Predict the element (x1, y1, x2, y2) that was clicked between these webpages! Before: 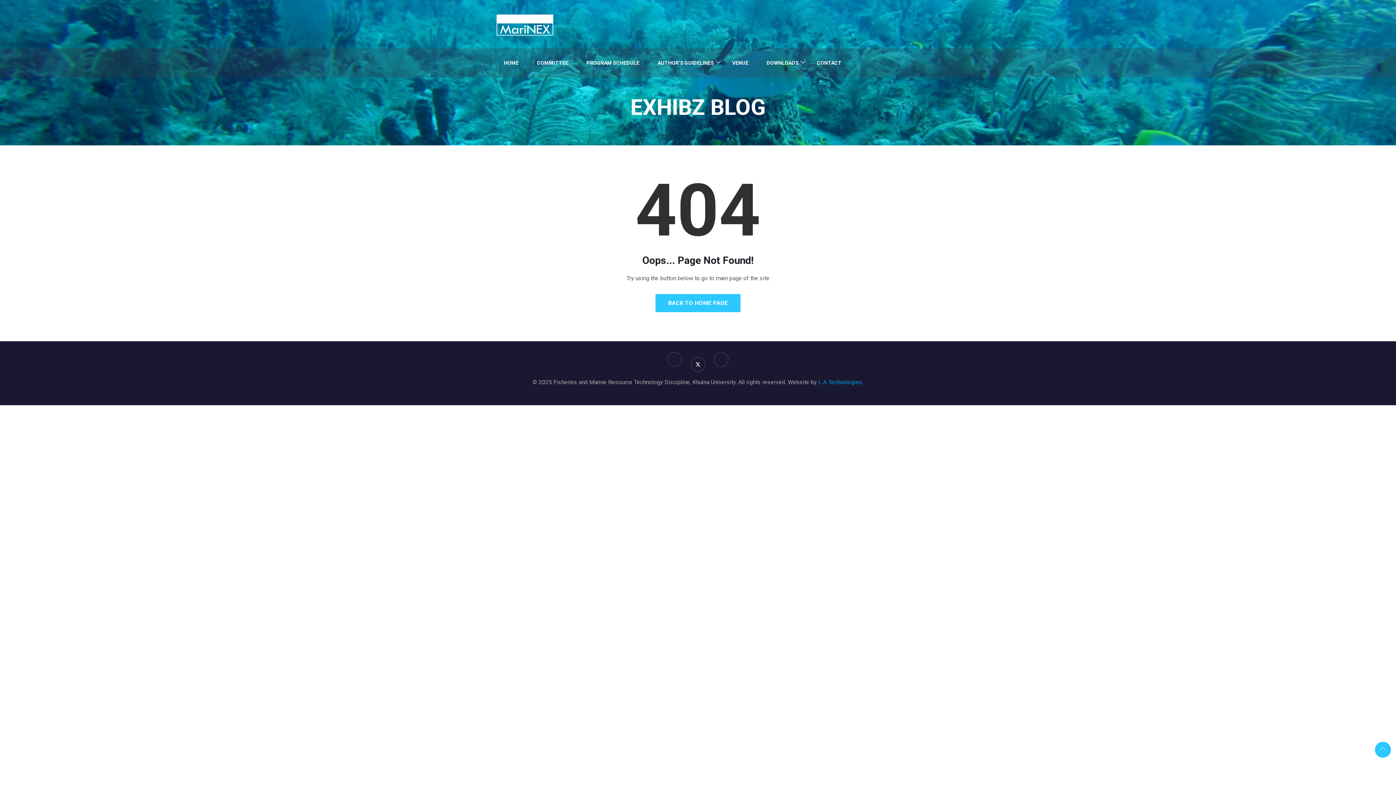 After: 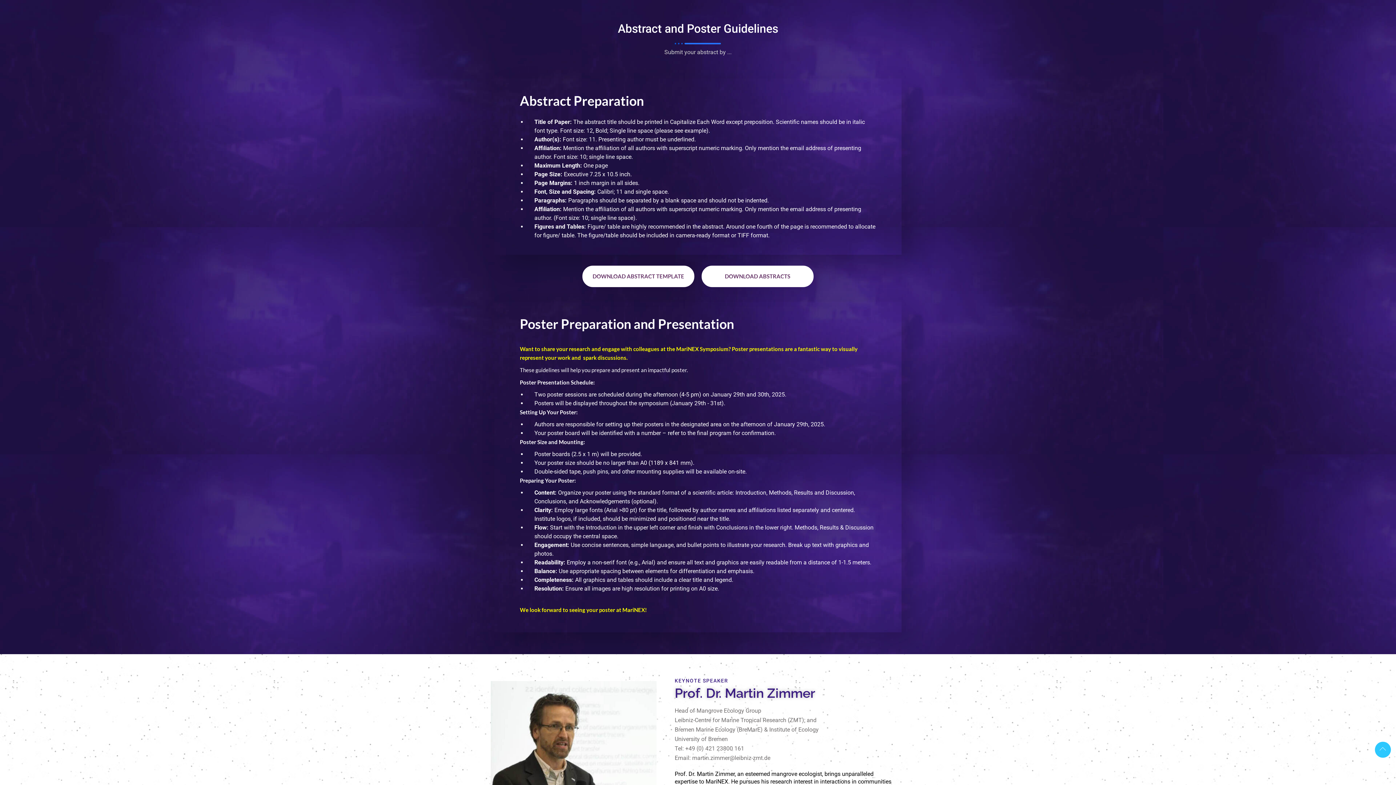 Action: label: AUTHOR’S GUIDELINES bbox: (656, 51, 716, 73)